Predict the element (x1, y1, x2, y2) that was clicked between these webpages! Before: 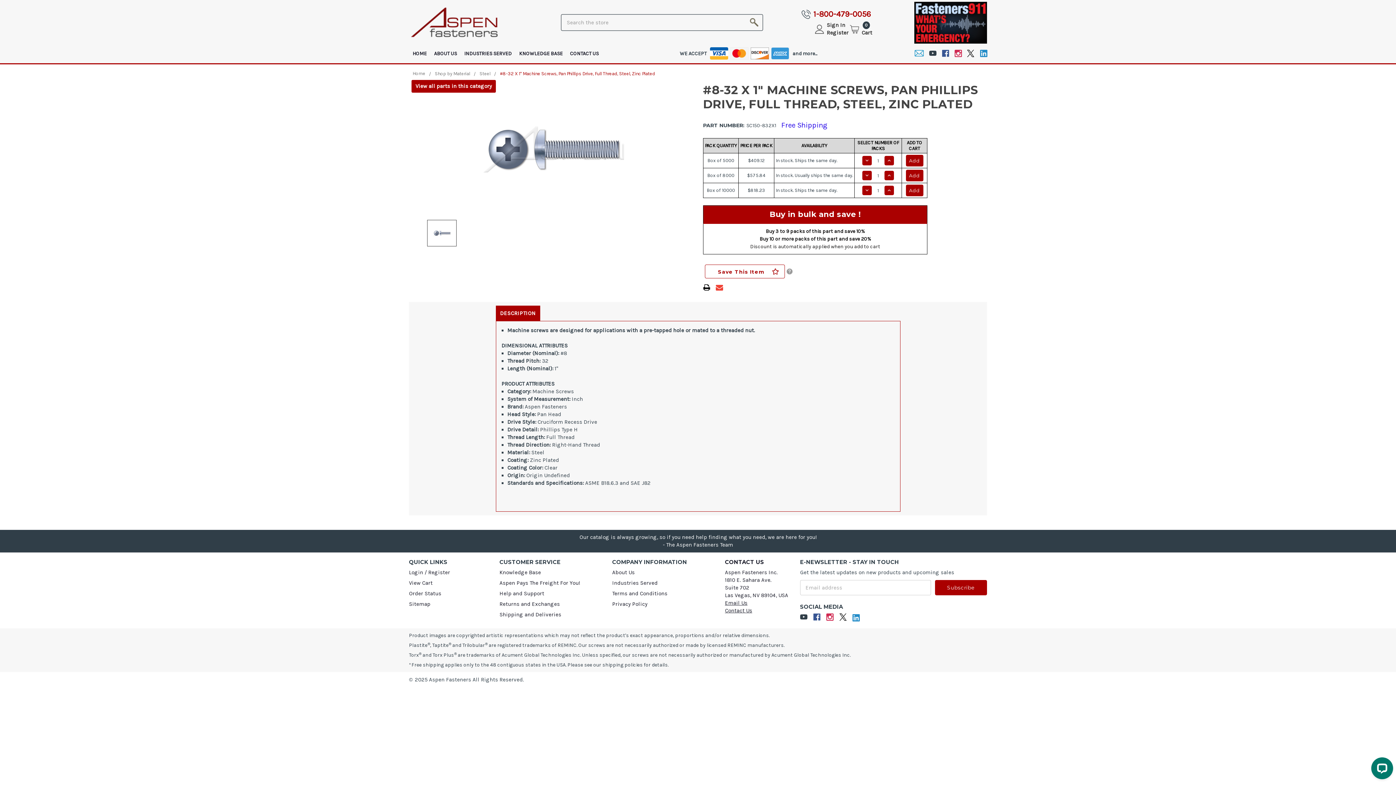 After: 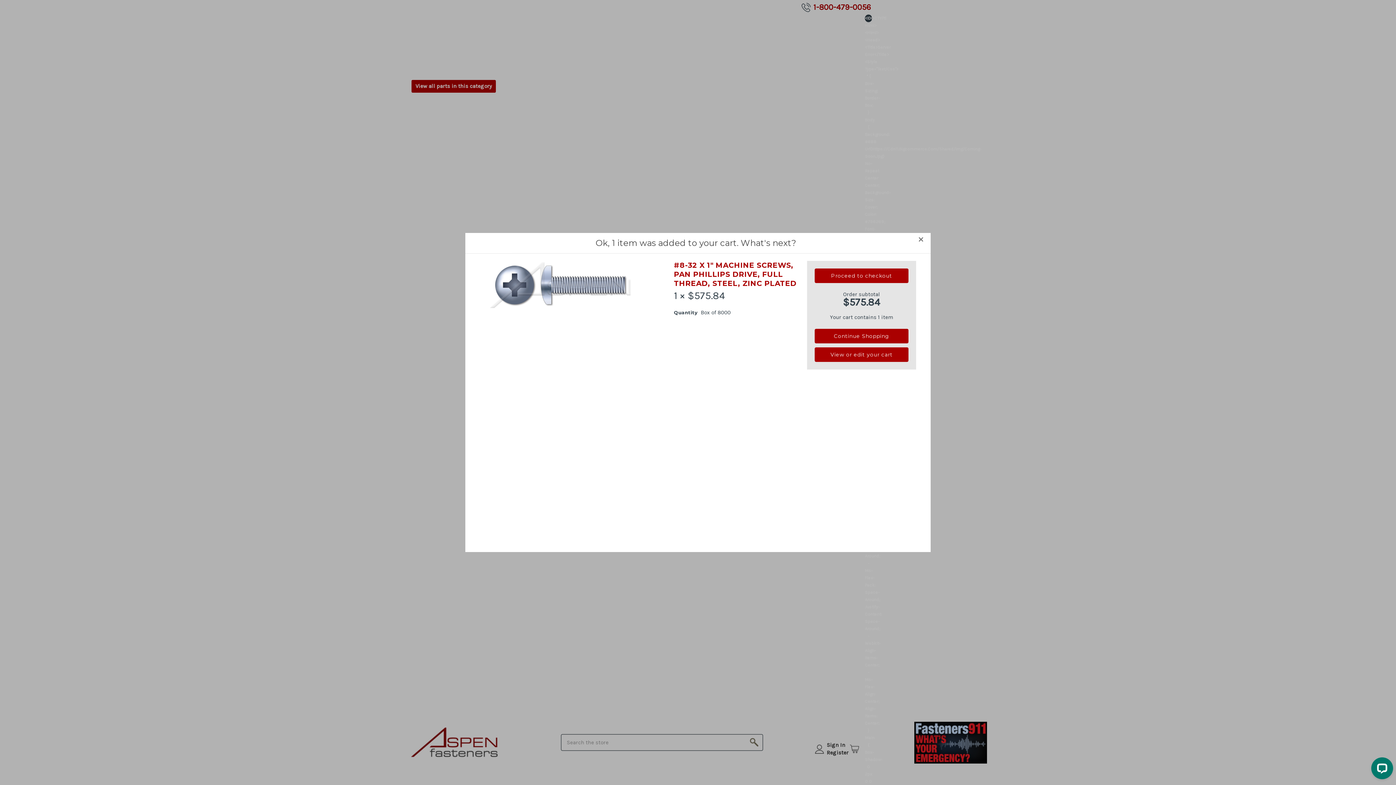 Action: label: Add bbox: (906, 169, 923, 181)